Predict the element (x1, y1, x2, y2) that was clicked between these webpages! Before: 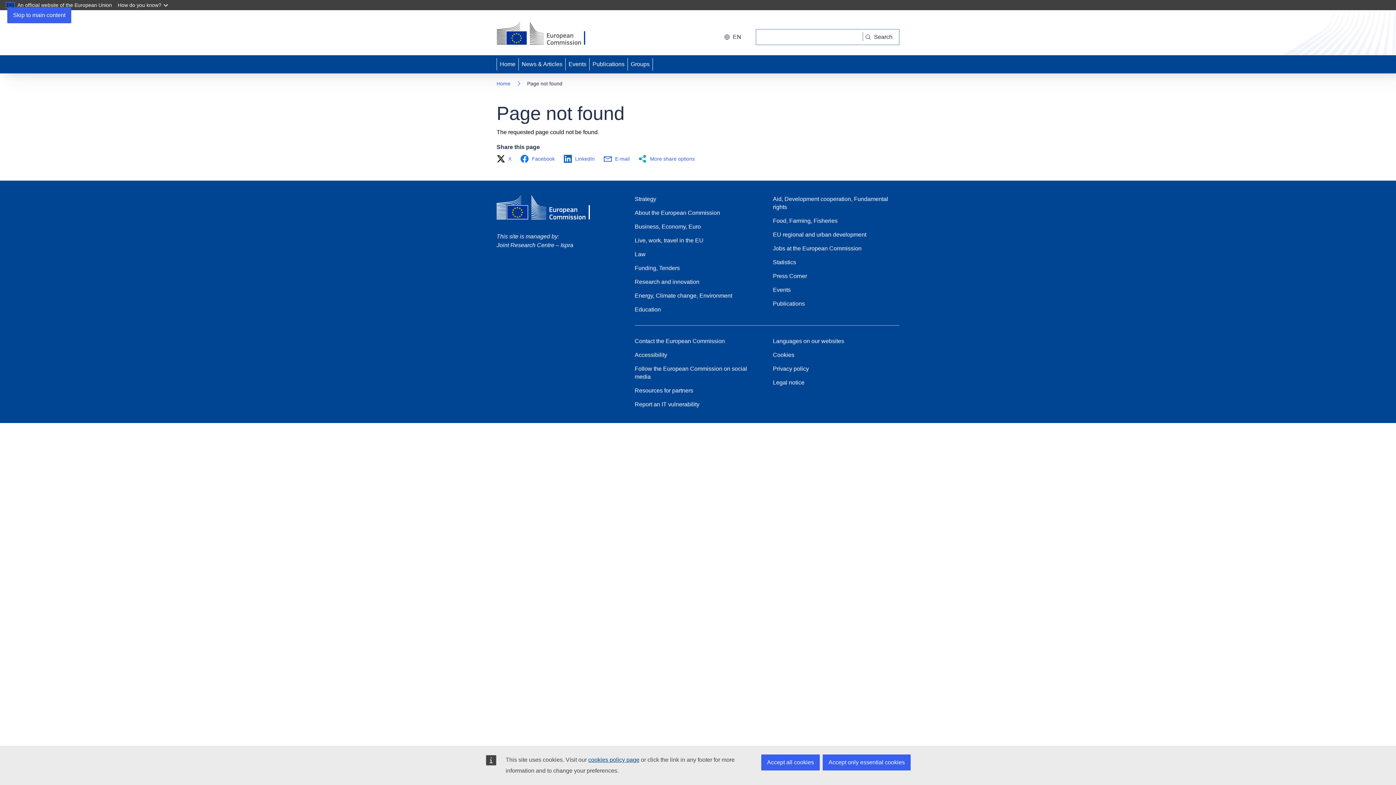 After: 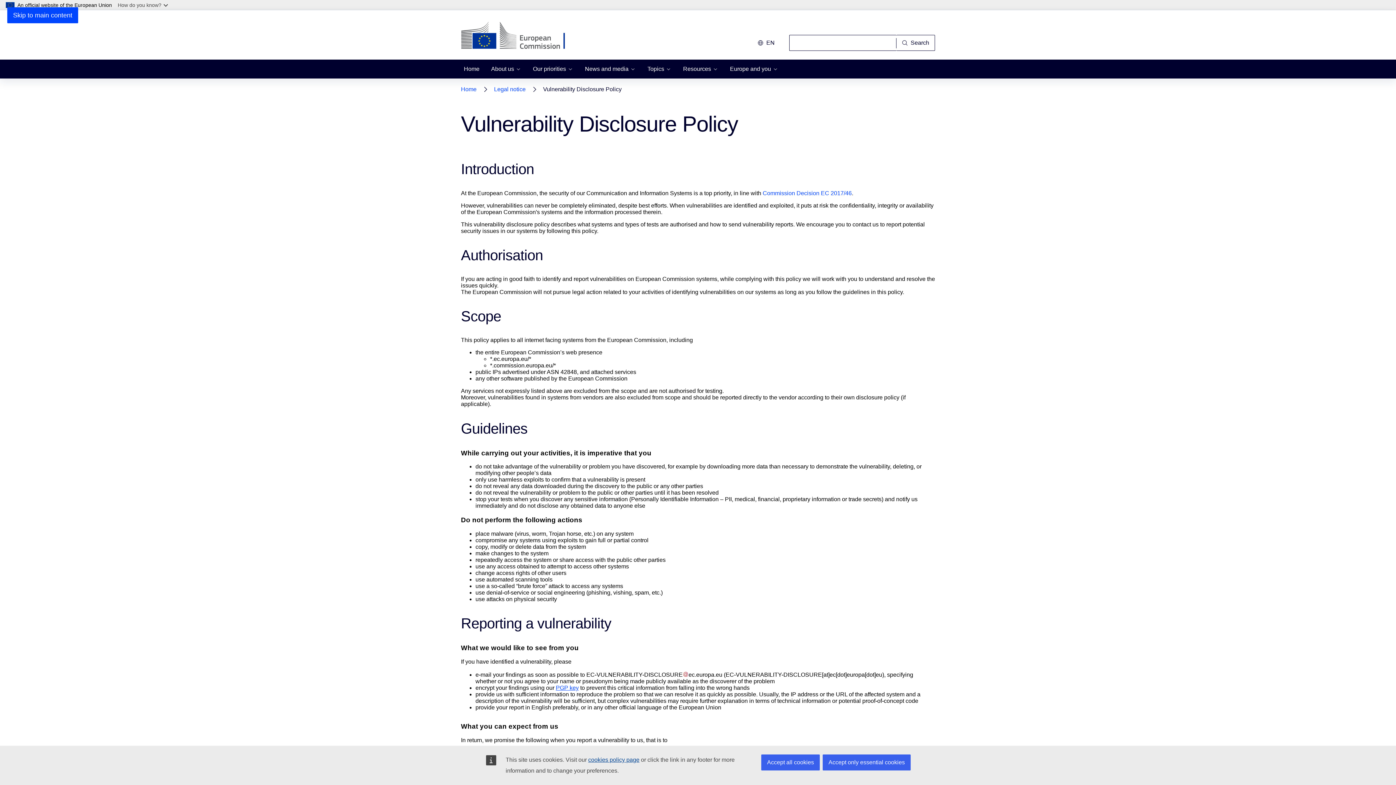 Action: label: Report an IT vulnerability bbox: (634, 400, 699, 408)